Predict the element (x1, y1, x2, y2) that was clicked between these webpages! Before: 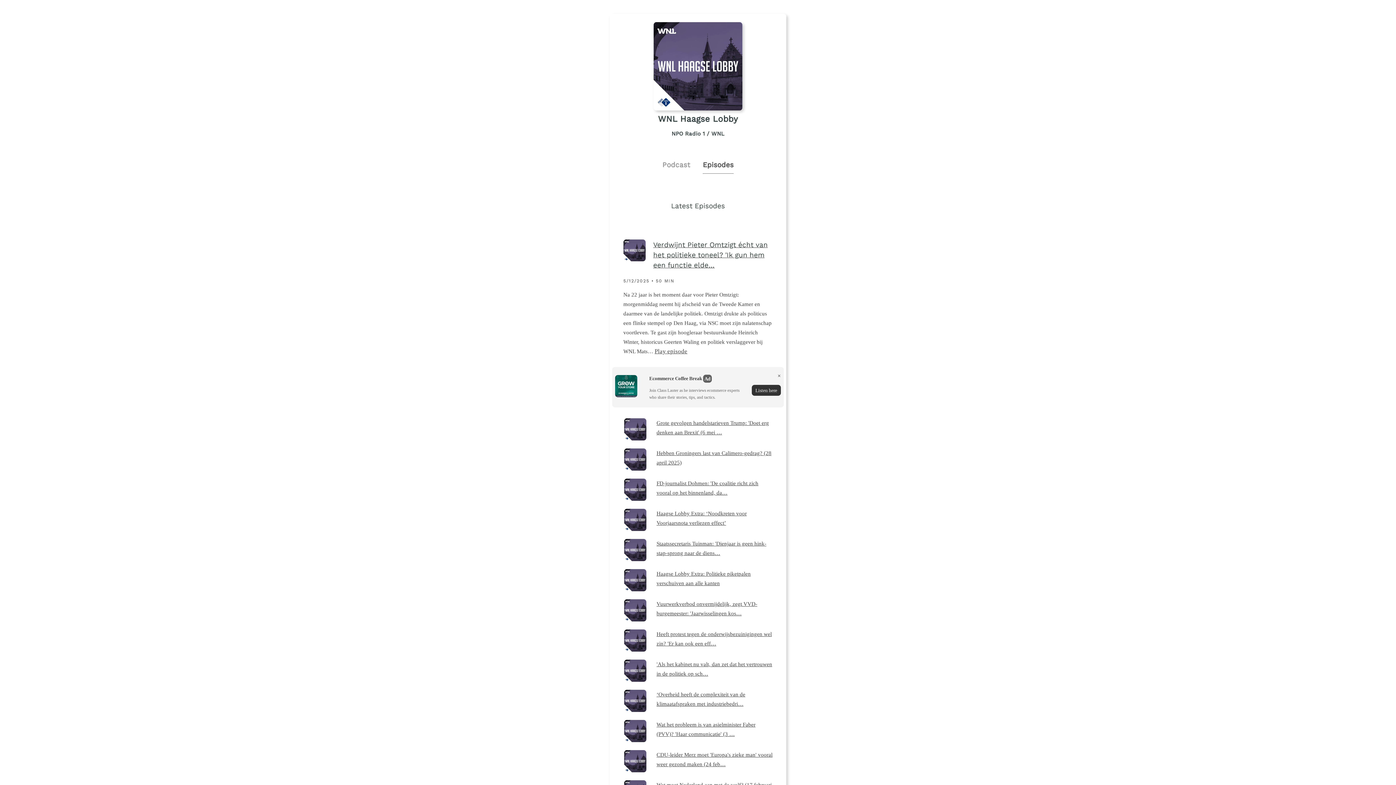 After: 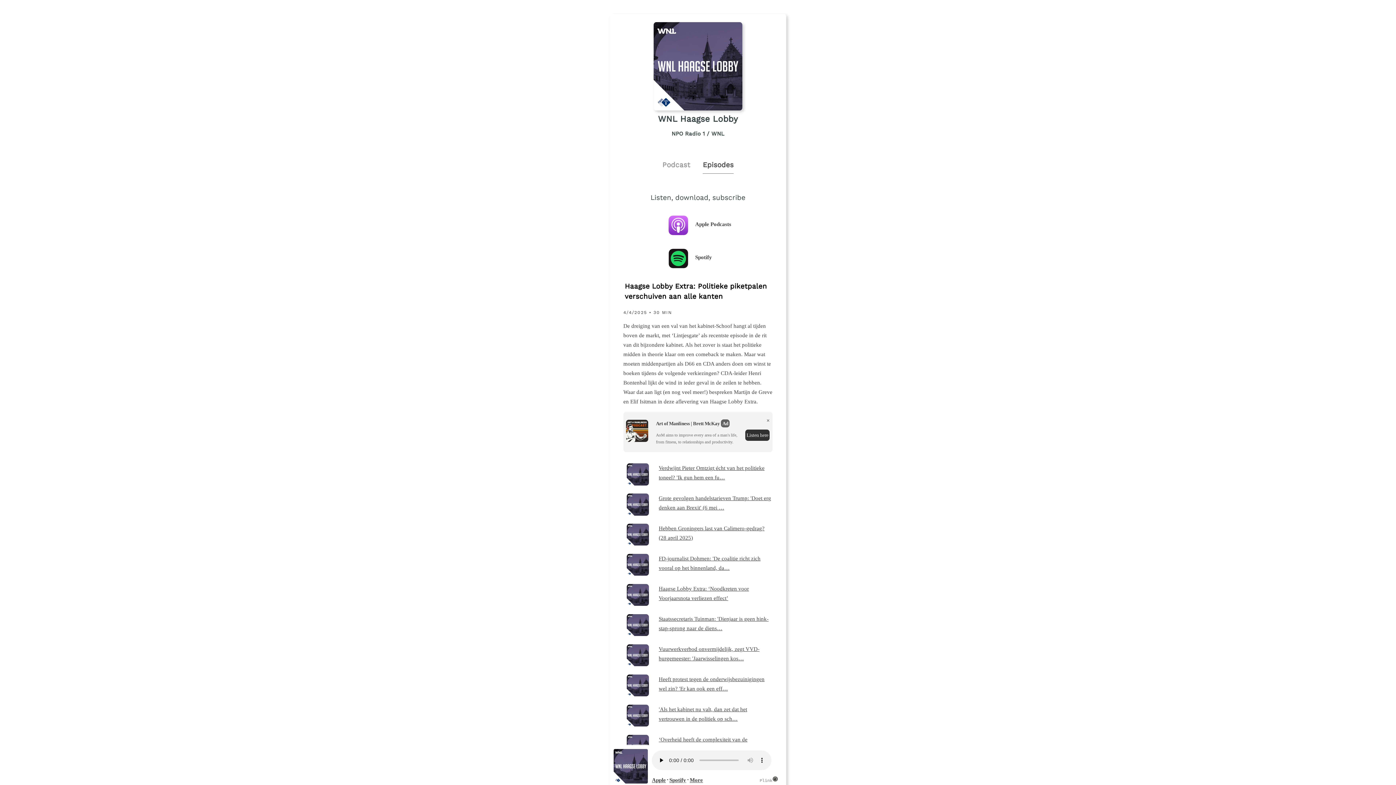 Action: label: Haagse Lobby Extra: Politieke piketpalen verschuiven aan alle kanten bbox: (656, 569, 772, 588)